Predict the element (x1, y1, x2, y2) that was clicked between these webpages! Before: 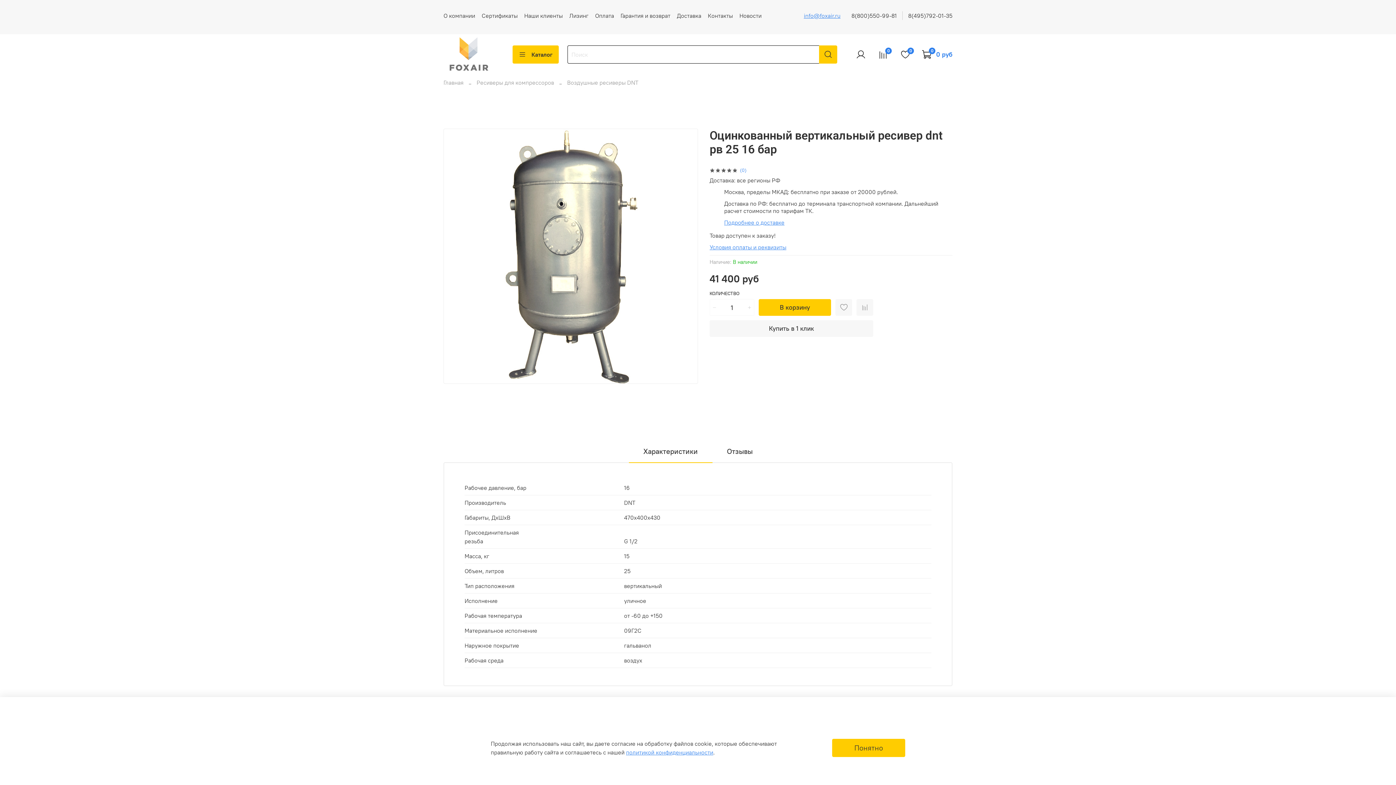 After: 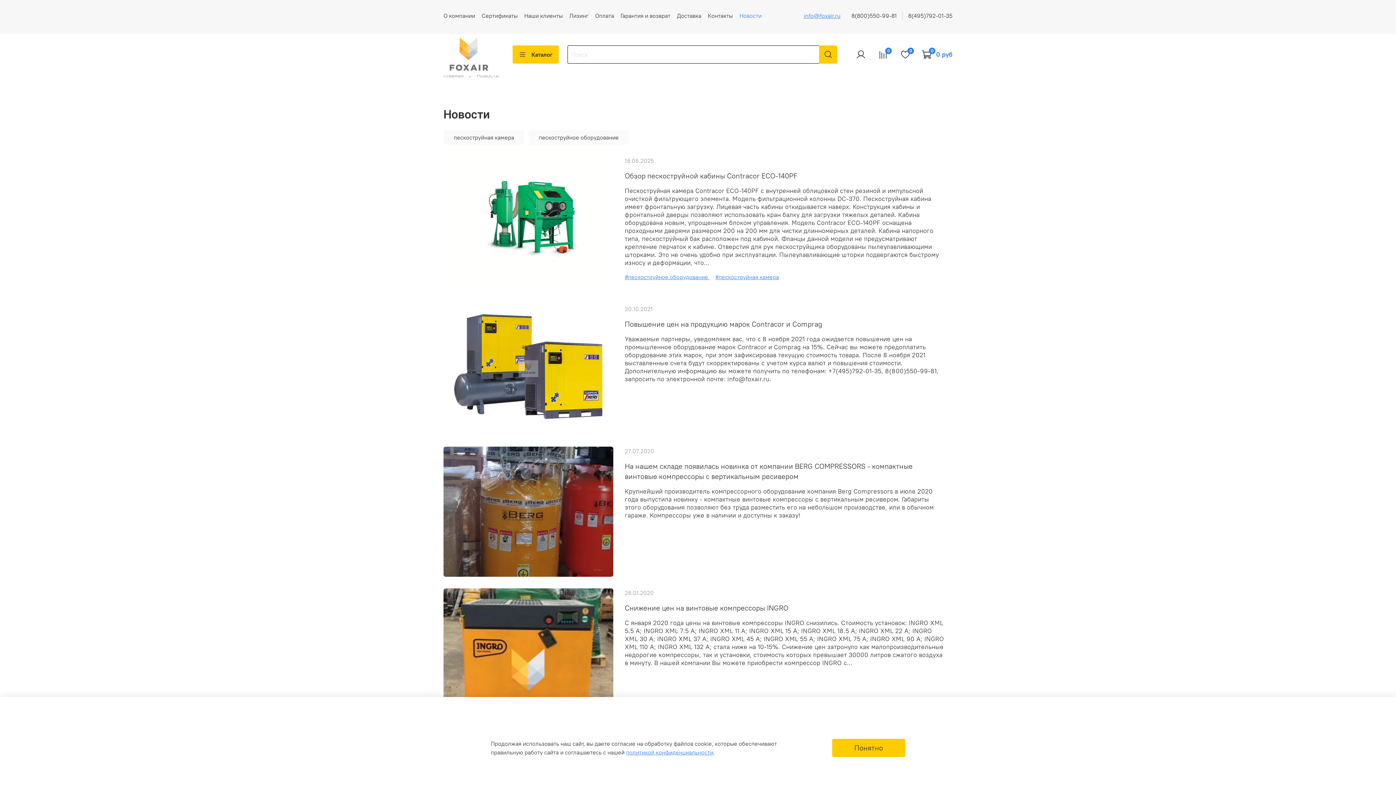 Action: label: Новости bbox: (739, 12, 761, 19)